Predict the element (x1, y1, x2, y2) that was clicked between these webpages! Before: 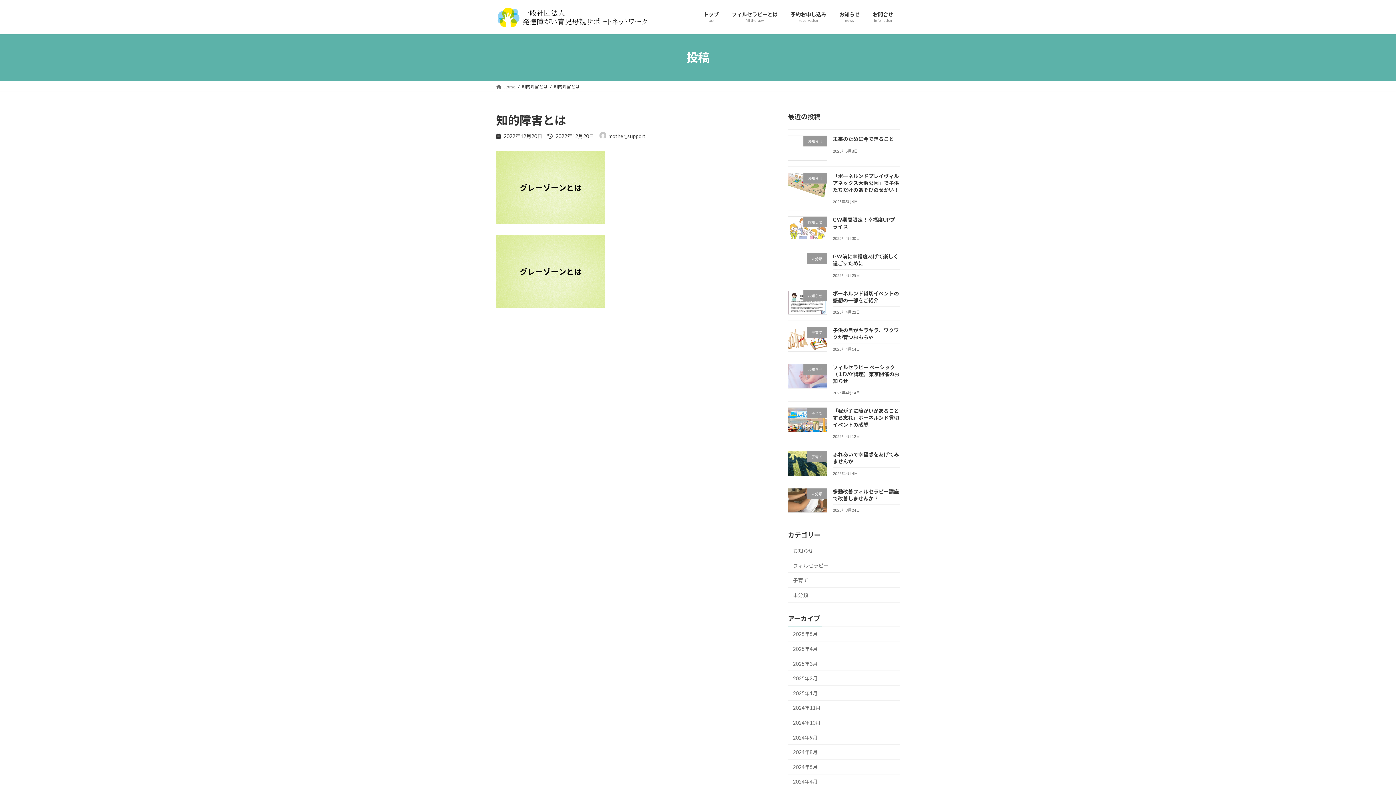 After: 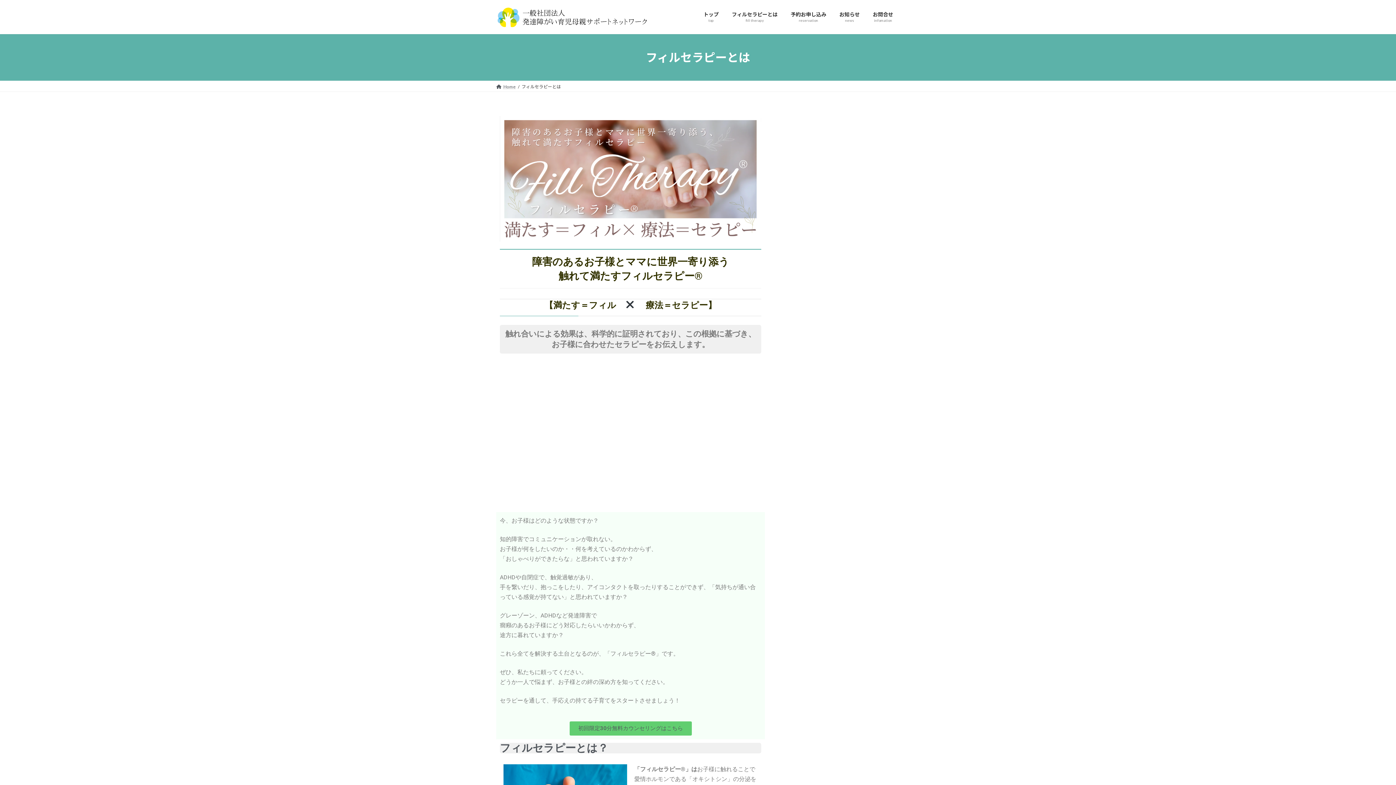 Action: bbox: (725, 5, 784, 28) label: フィルセラピーとは
fill therapy